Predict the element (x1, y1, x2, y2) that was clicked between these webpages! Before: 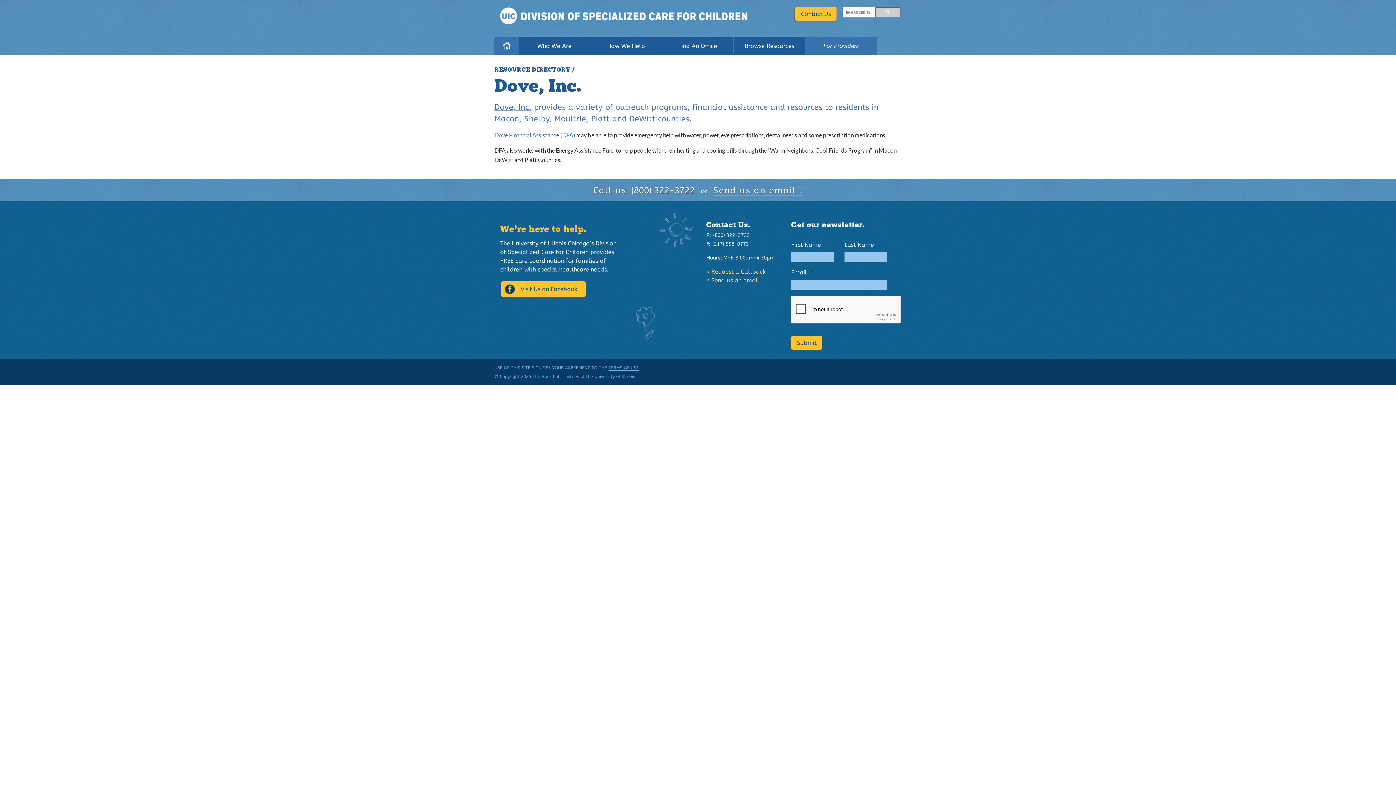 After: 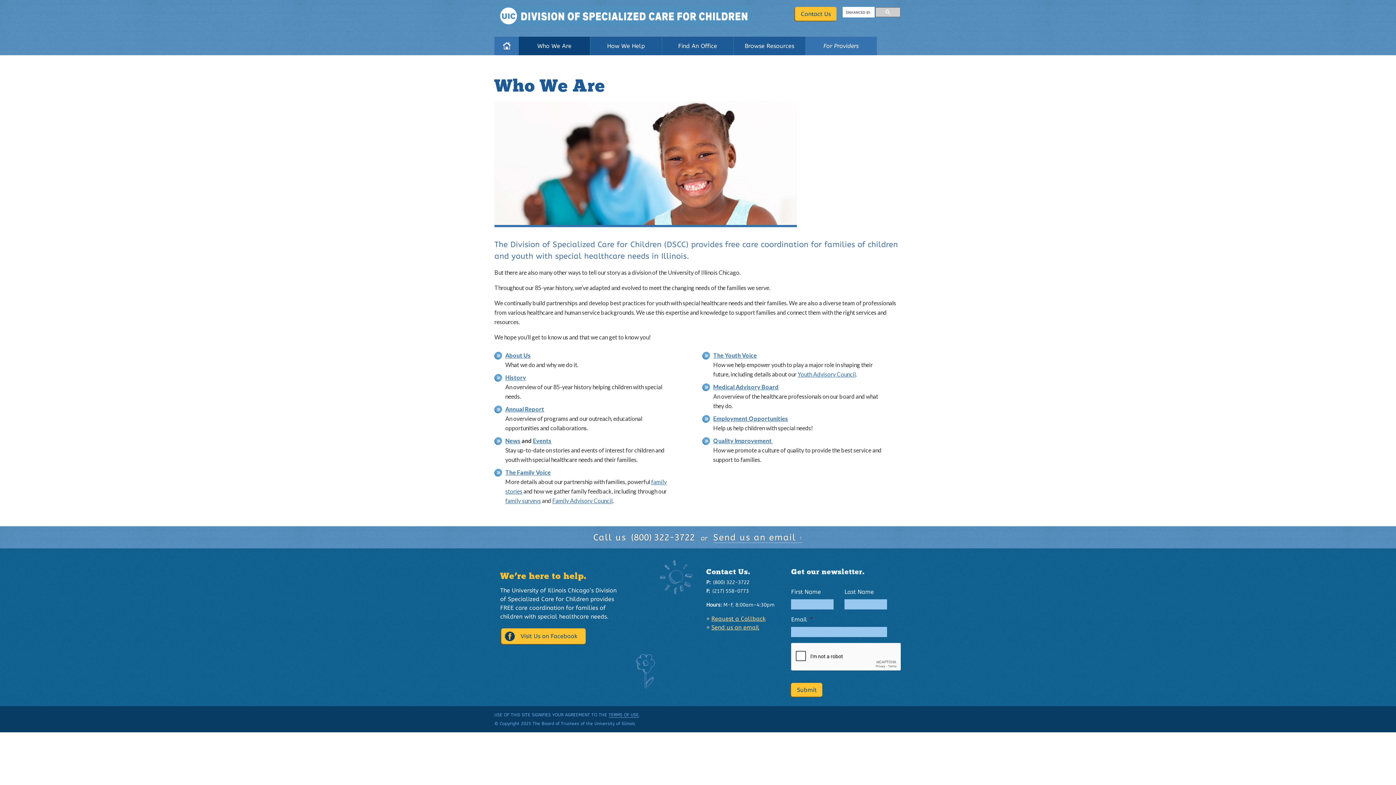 Action: label: Who We Are bbox: (518, 36, 590, 55)